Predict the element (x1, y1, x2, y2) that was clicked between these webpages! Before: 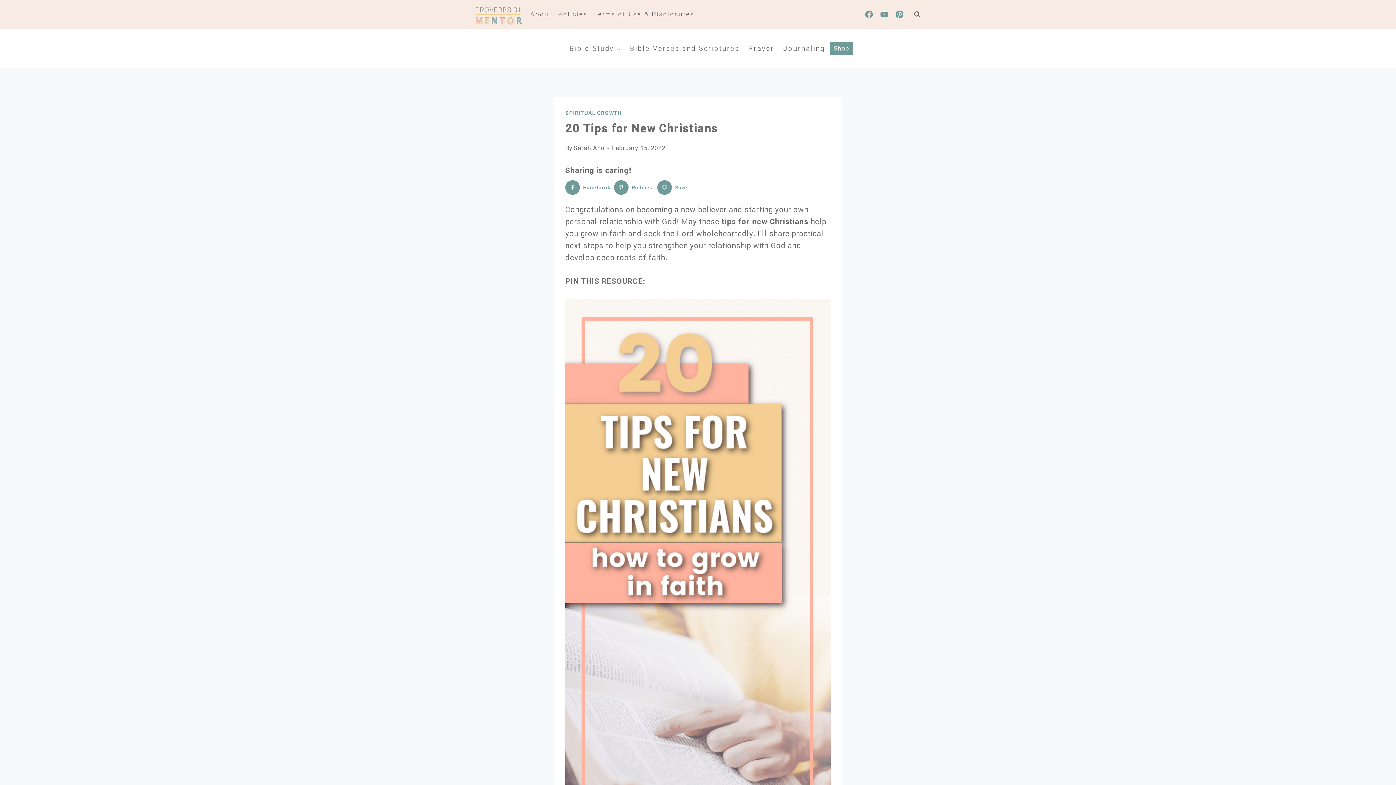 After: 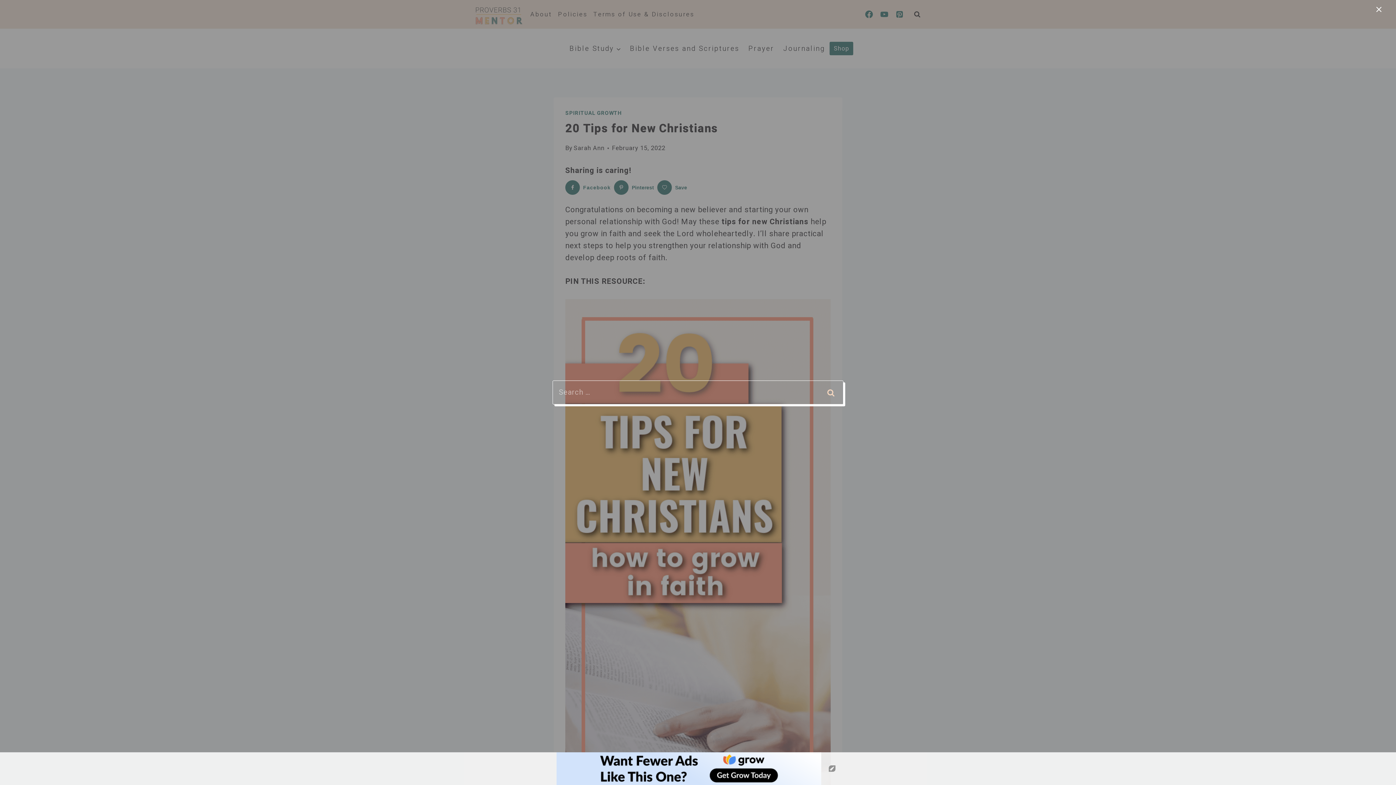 Action: label: View Search Form bbox: (910, 7, 924, 20)